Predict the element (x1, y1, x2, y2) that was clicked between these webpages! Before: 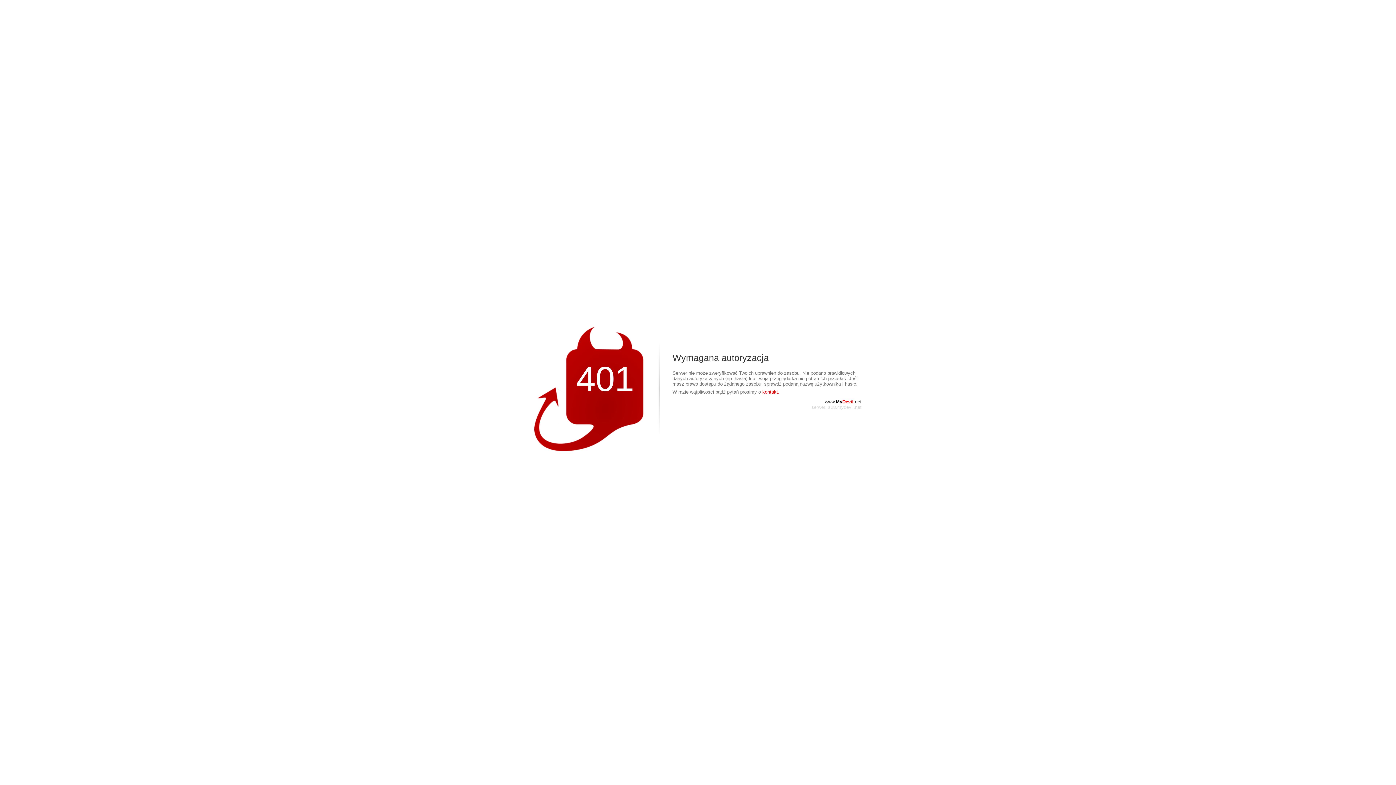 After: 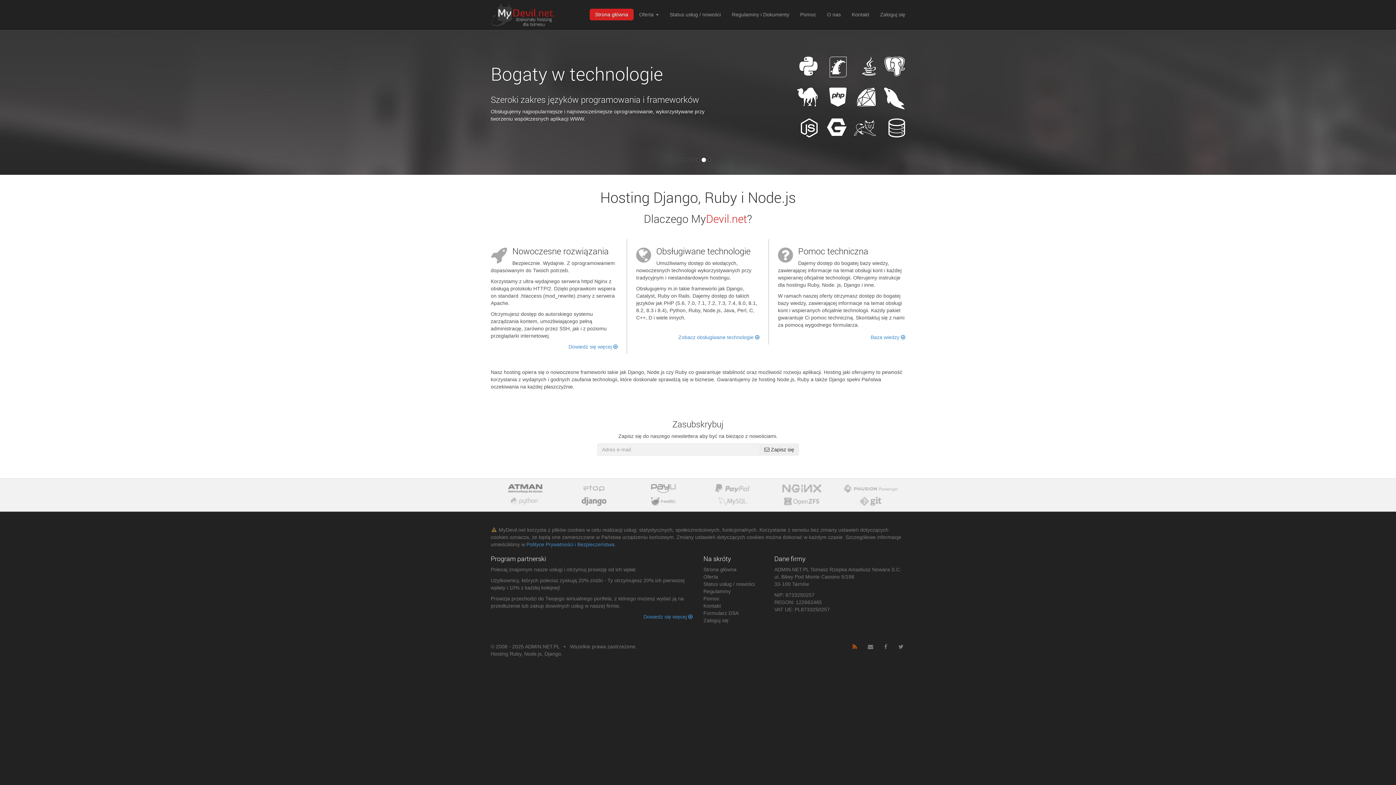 Action: bbox: (825, 399, 861, 404) label: www.MyDevil.net